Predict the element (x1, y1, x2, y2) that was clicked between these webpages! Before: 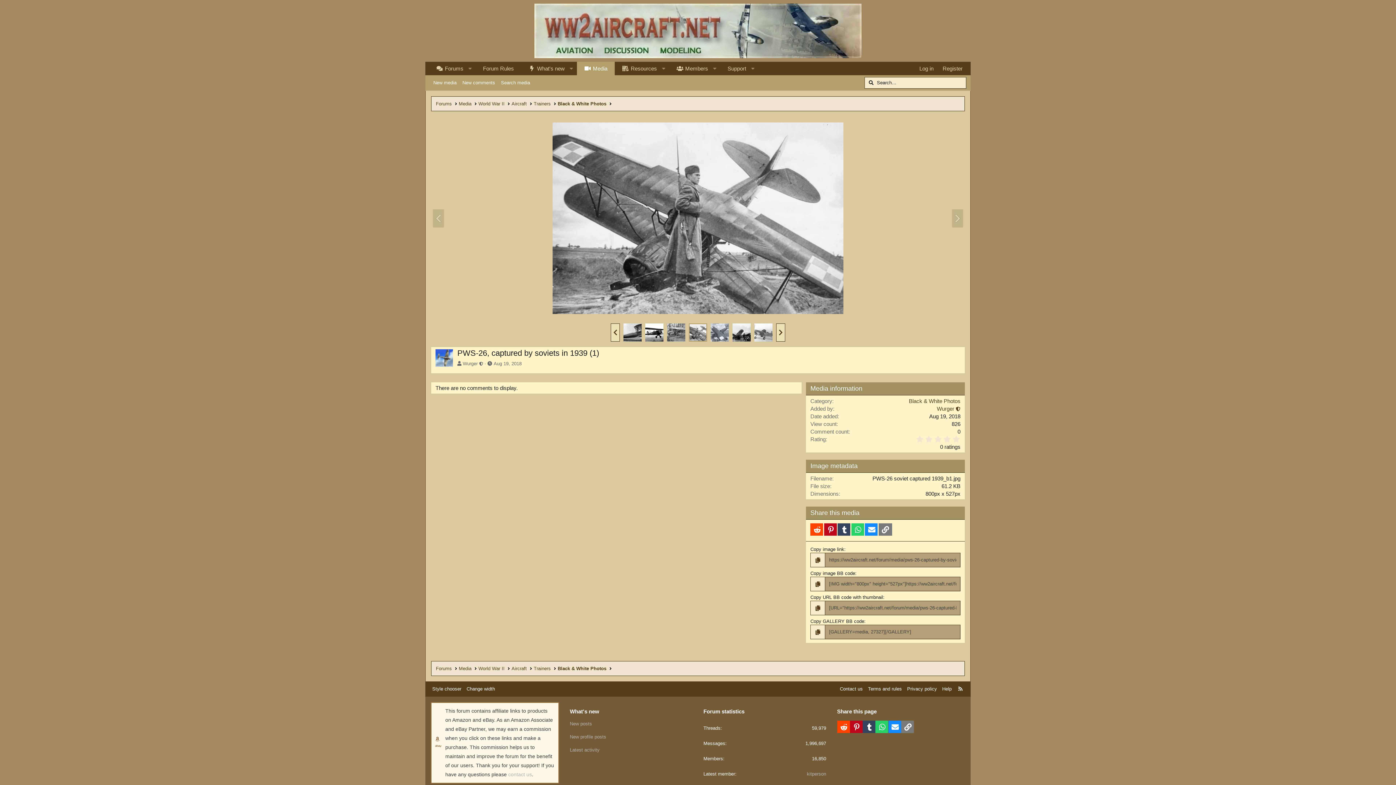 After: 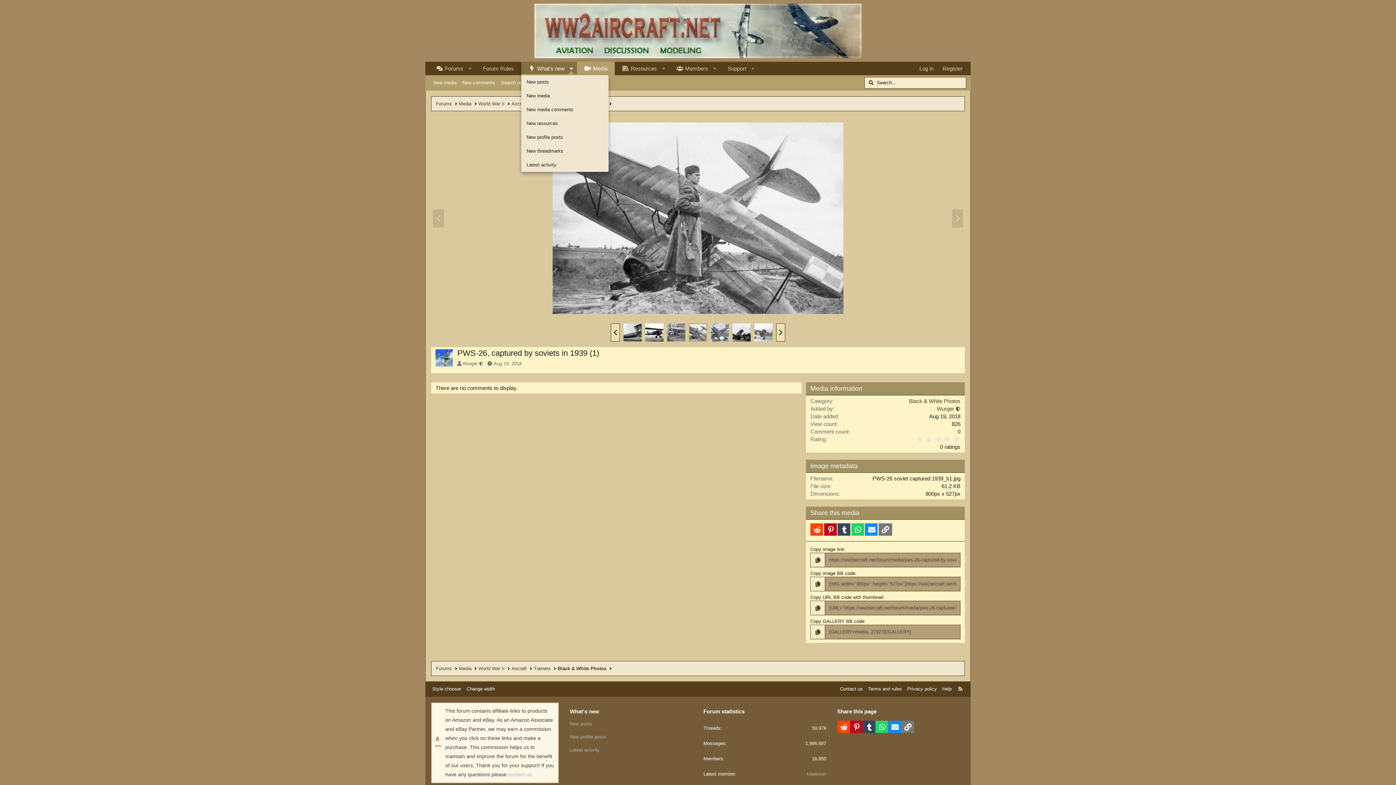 Action: bbox: (565, 61, 577, 75) label: Toggle expanded